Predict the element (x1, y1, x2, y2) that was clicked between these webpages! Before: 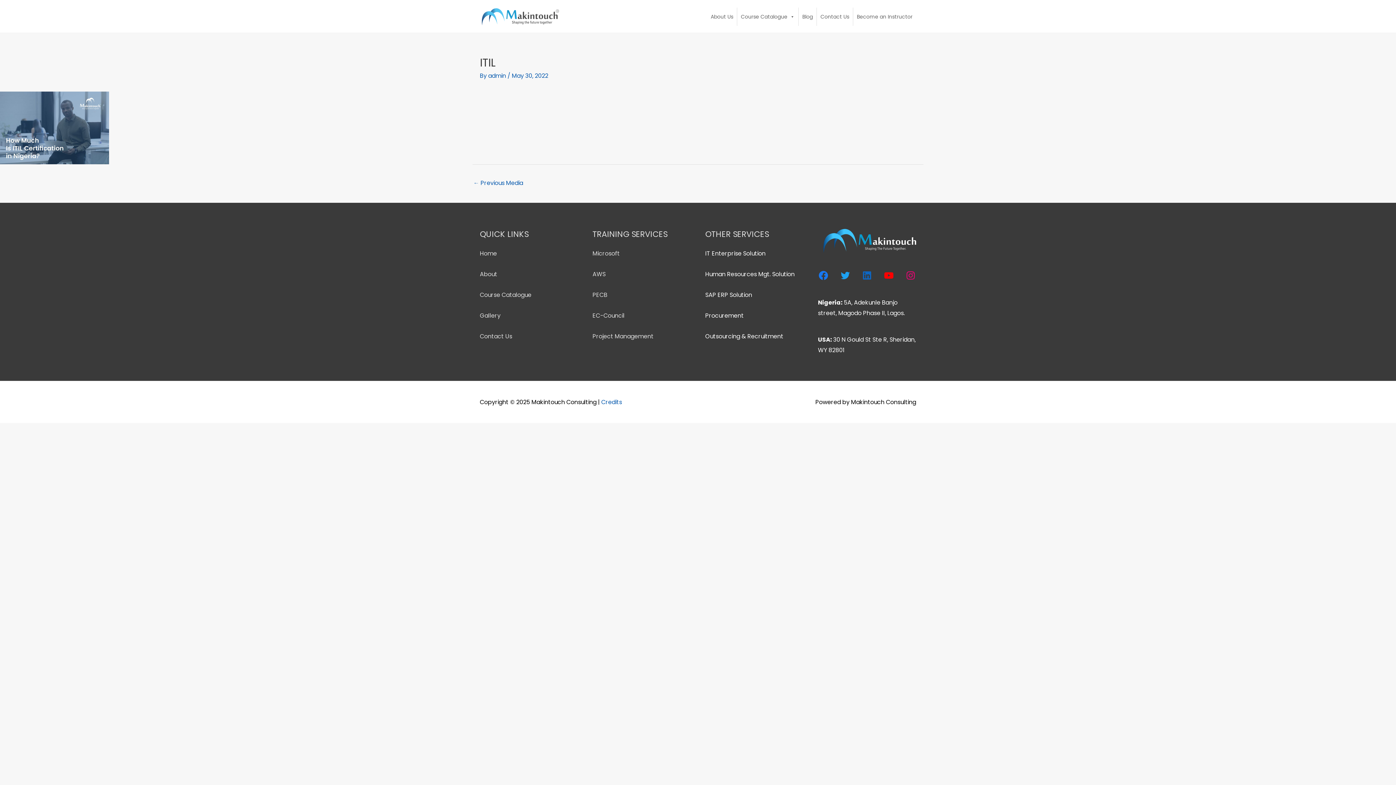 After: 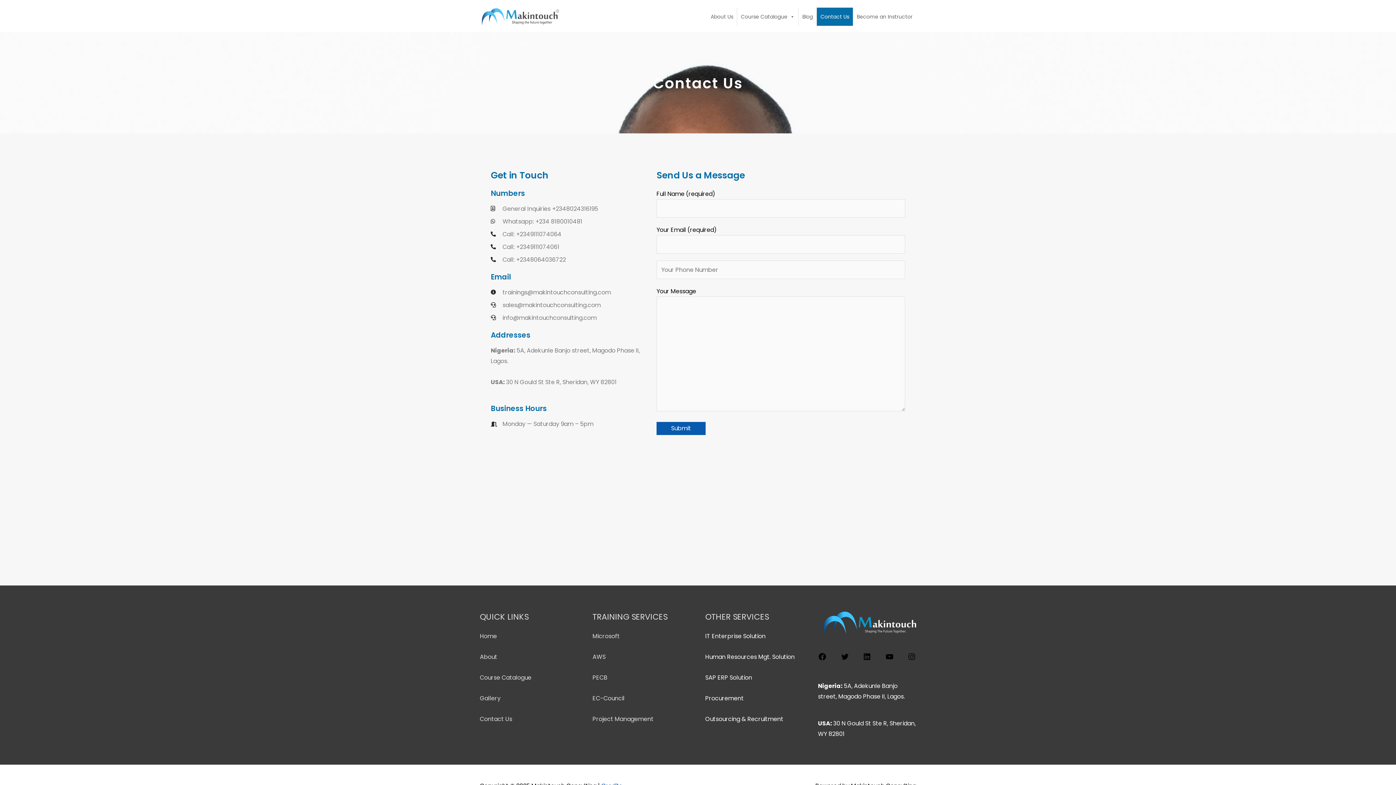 Action: label: Contact Us bbox: (817, 7, 853, 25)